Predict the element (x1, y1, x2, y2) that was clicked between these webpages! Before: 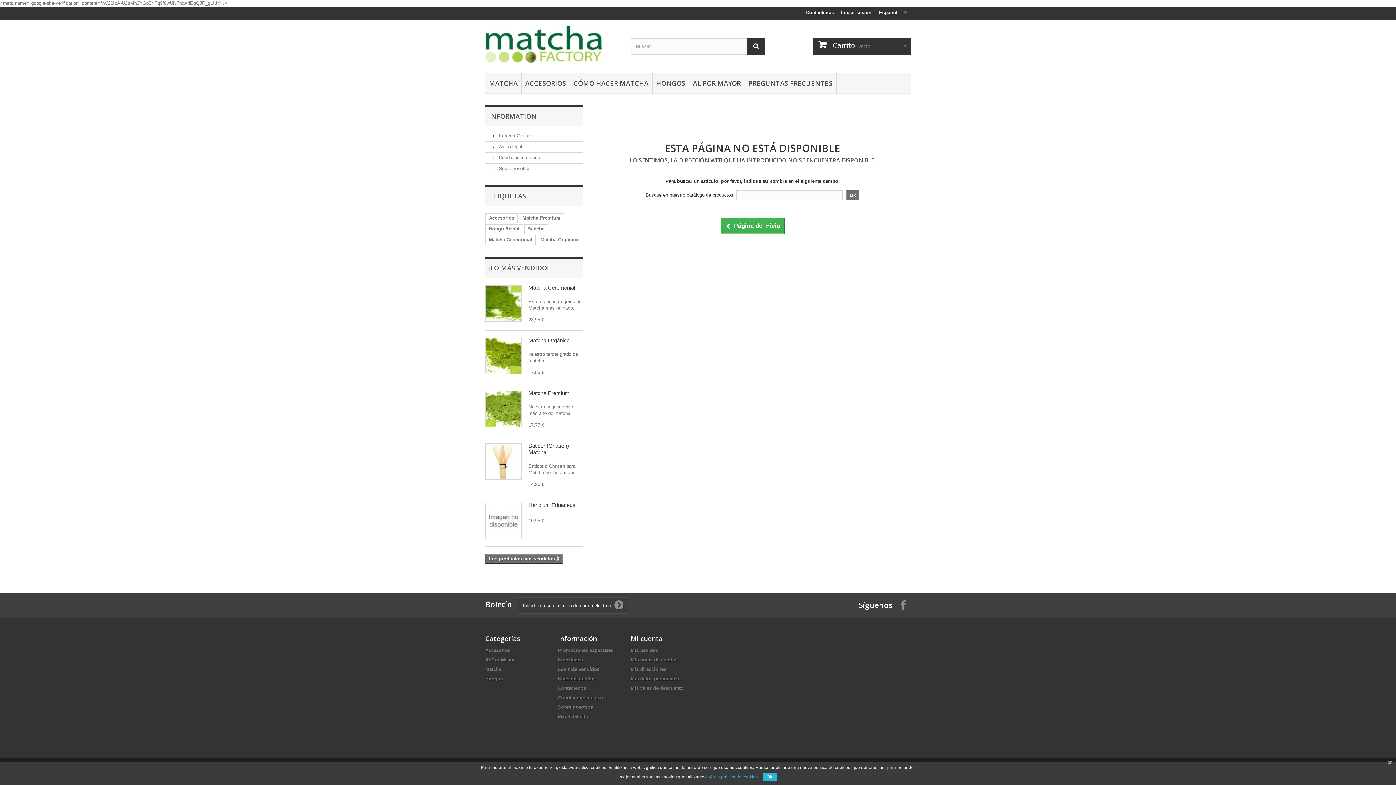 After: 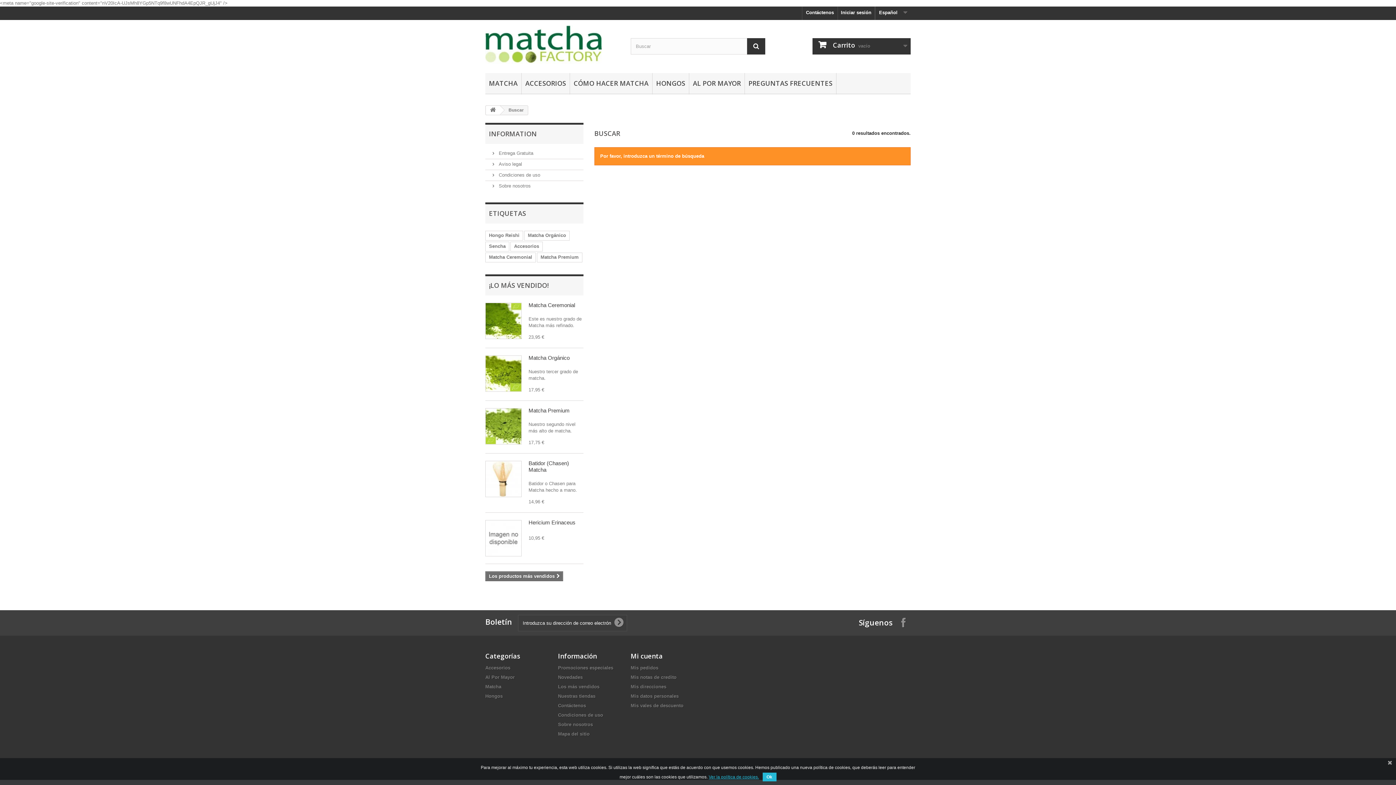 Action: bbox: (747, 38, 765, 54)